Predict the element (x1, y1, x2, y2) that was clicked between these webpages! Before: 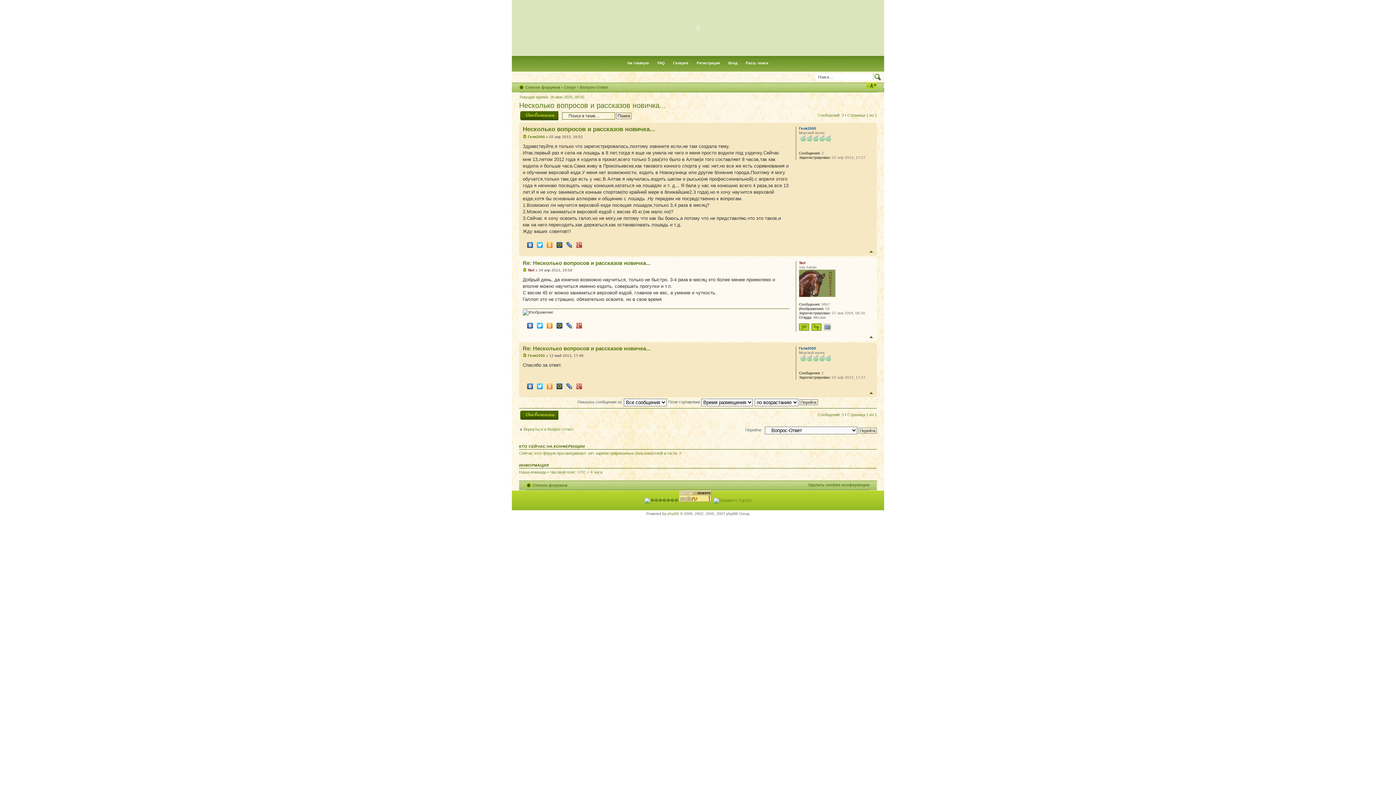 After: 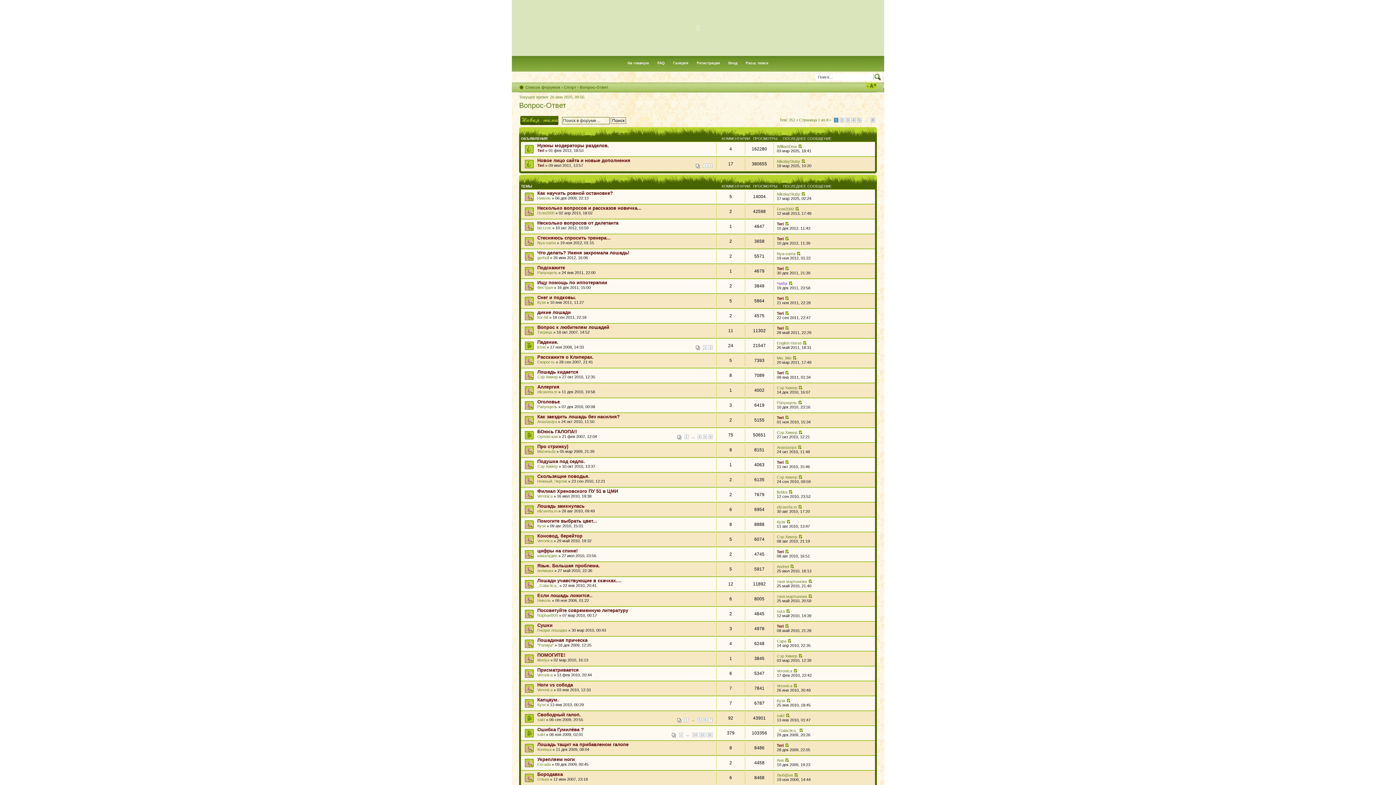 Action: bbox: (519, 426, 573, 432) label: Вернуться в Вопрос-Ответ